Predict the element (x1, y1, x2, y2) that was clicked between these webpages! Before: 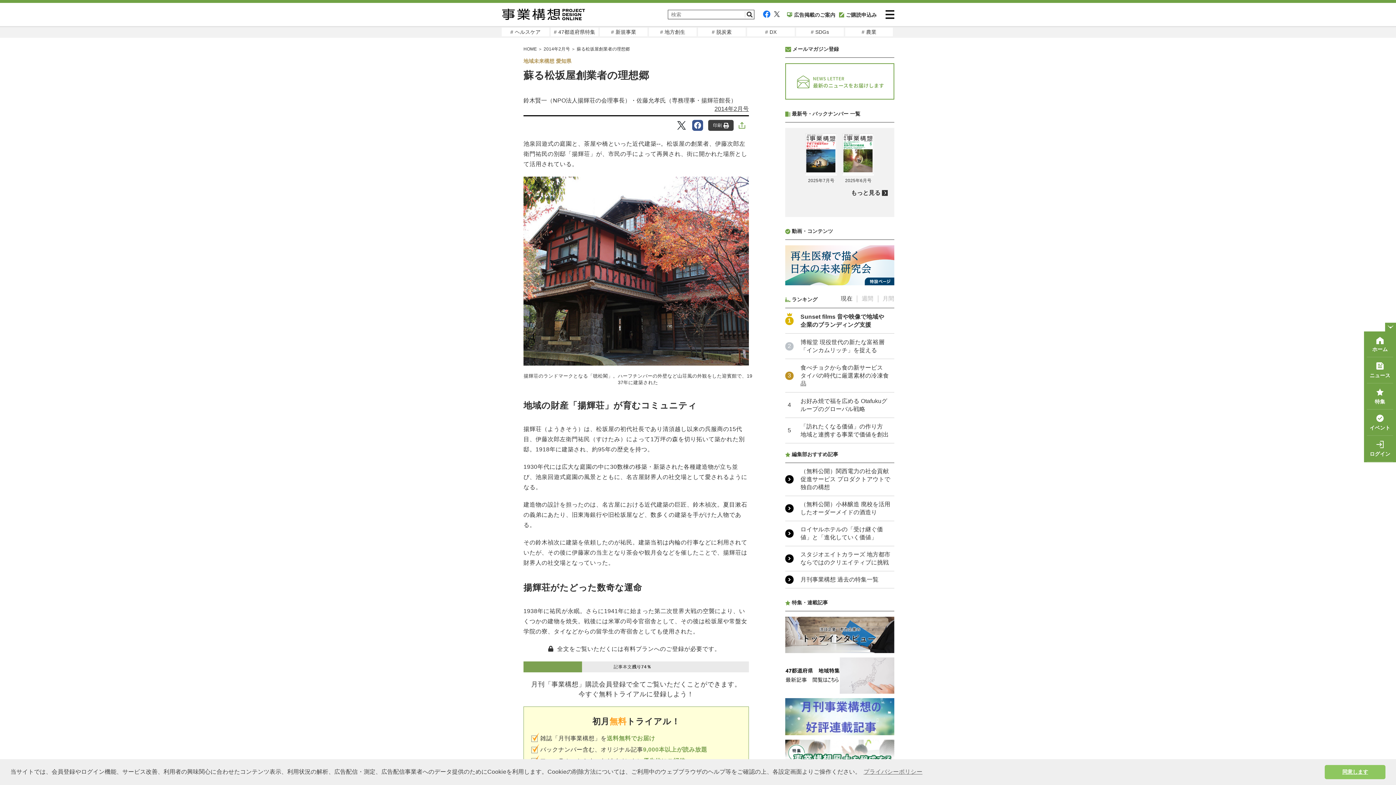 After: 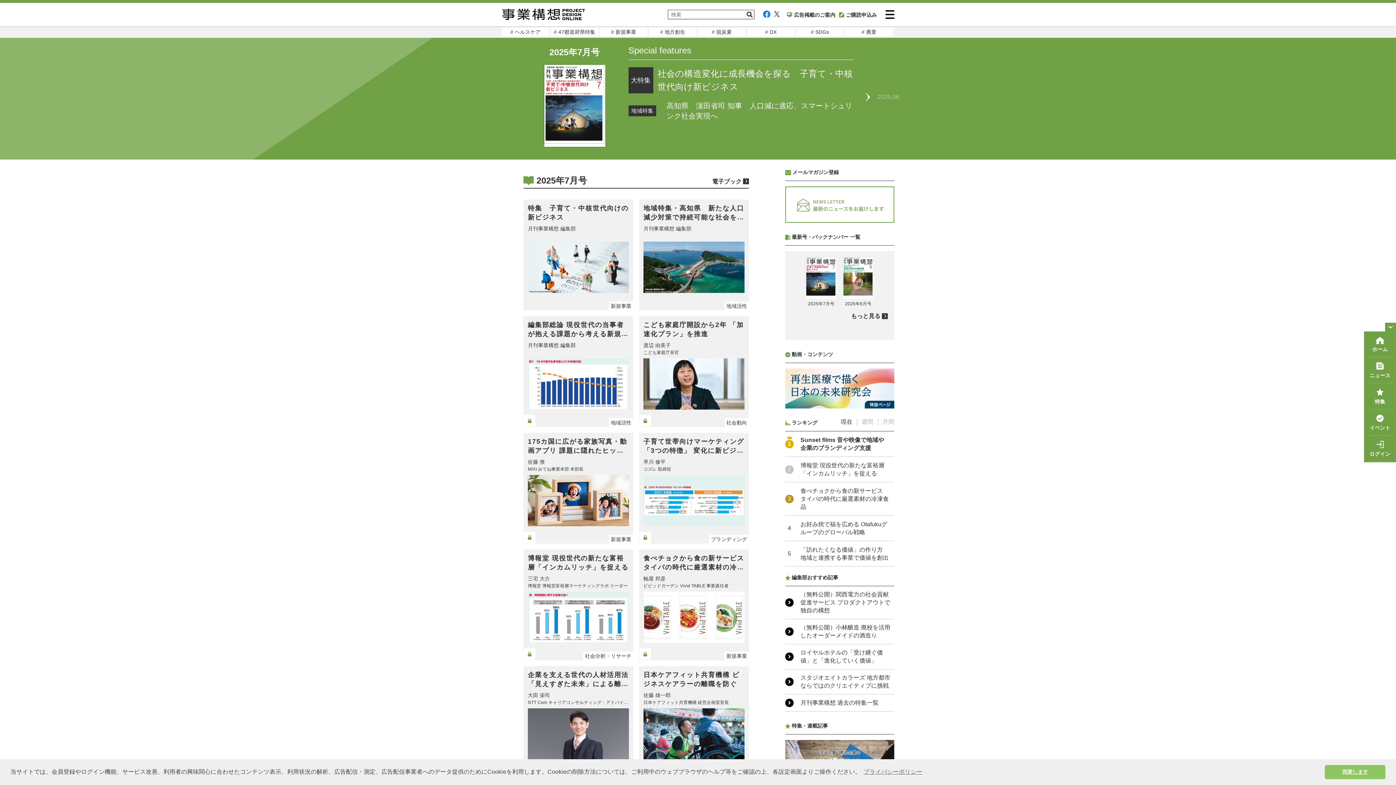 Action: bbox: (805, 133, 837, 183) label: 2025年7月号